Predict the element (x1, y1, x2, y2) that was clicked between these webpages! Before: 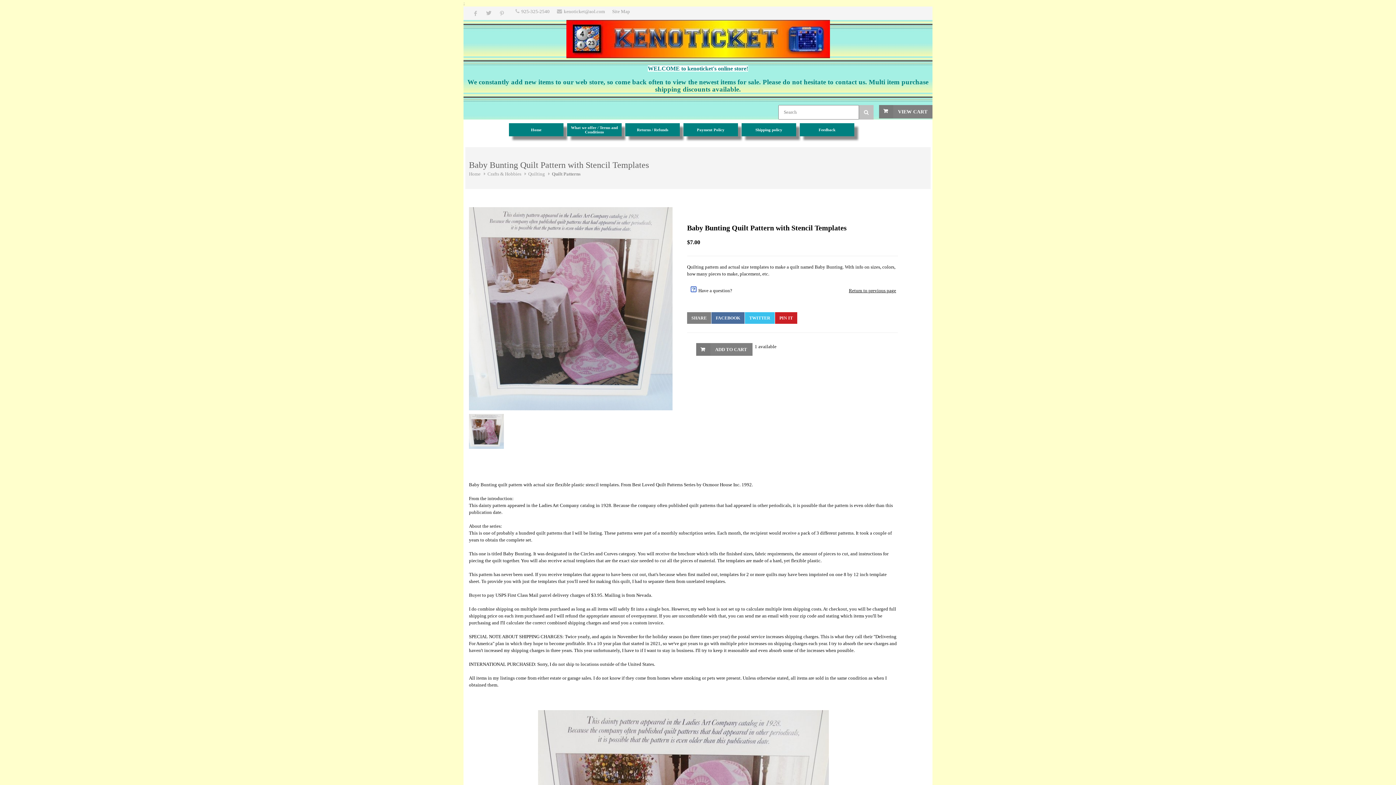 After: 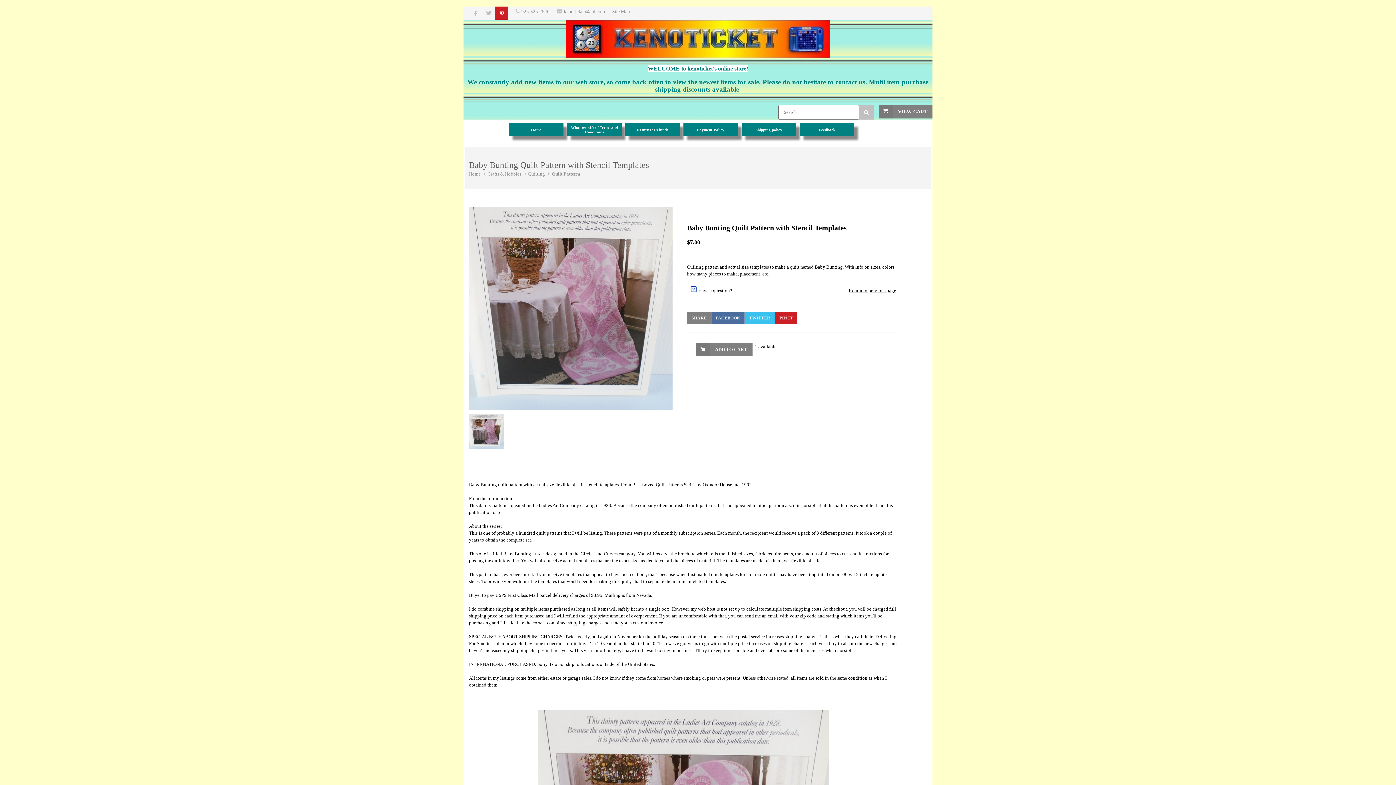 Action: bbox: (495, 6, 508, 19)